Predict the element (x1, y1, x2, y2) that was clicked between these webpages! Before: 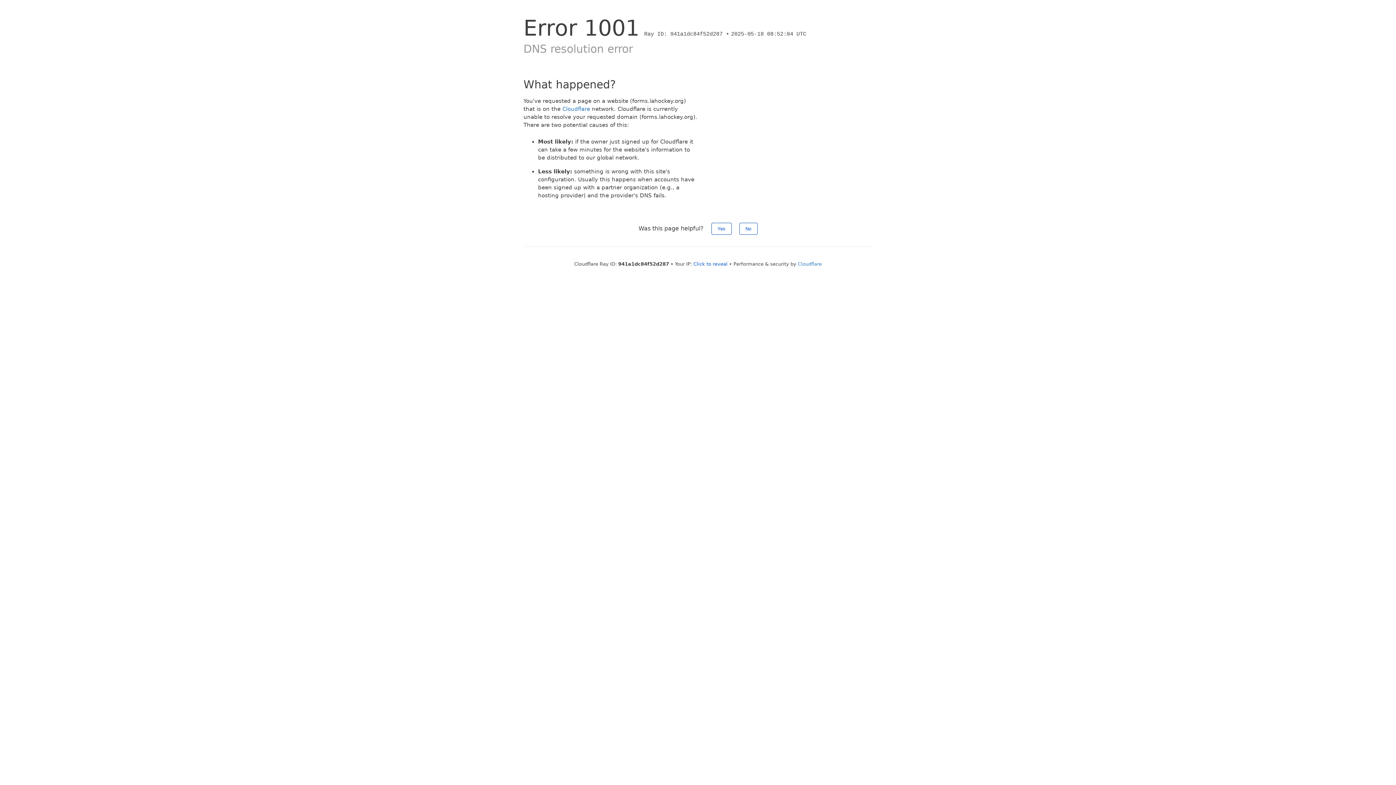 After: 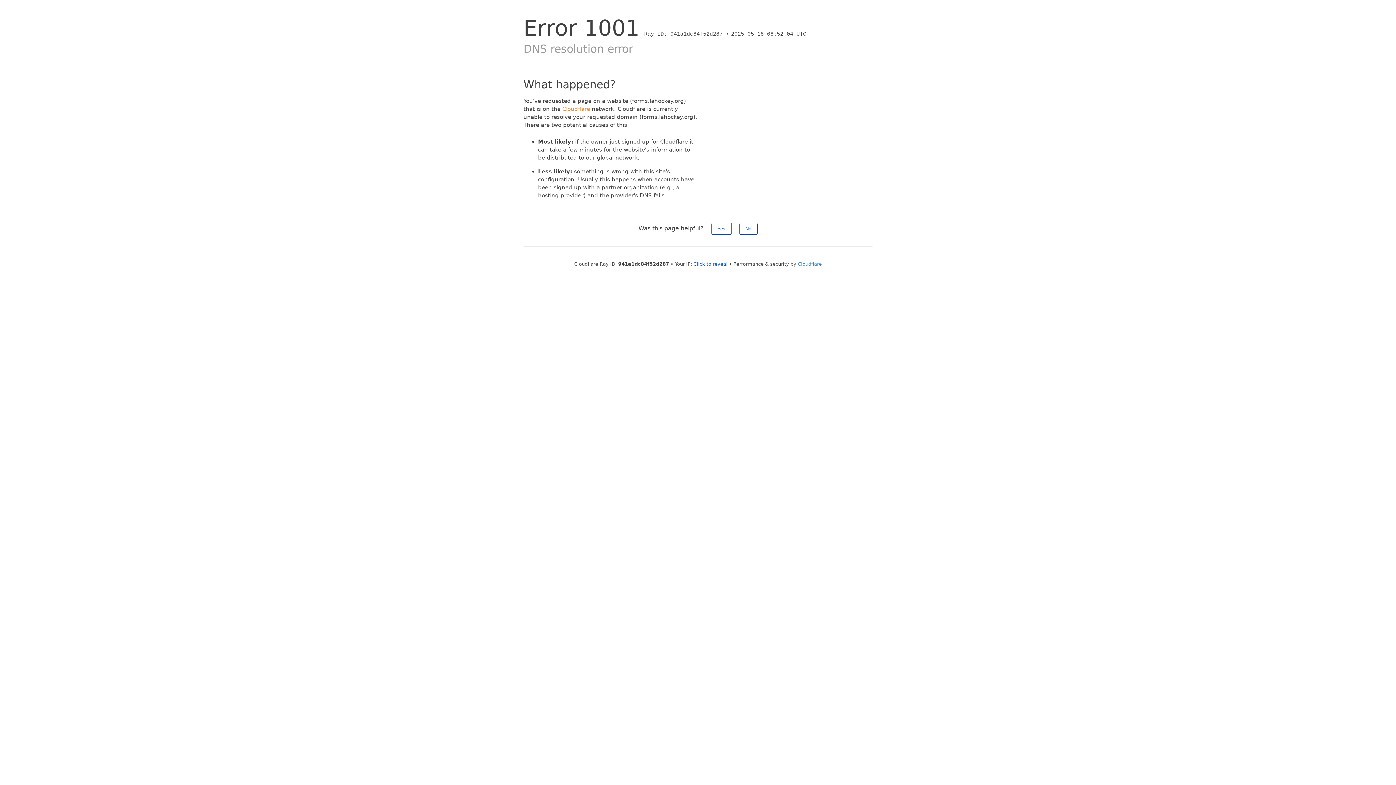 Action: bbox: (562, 105, 590, 112) label: Cloudflare